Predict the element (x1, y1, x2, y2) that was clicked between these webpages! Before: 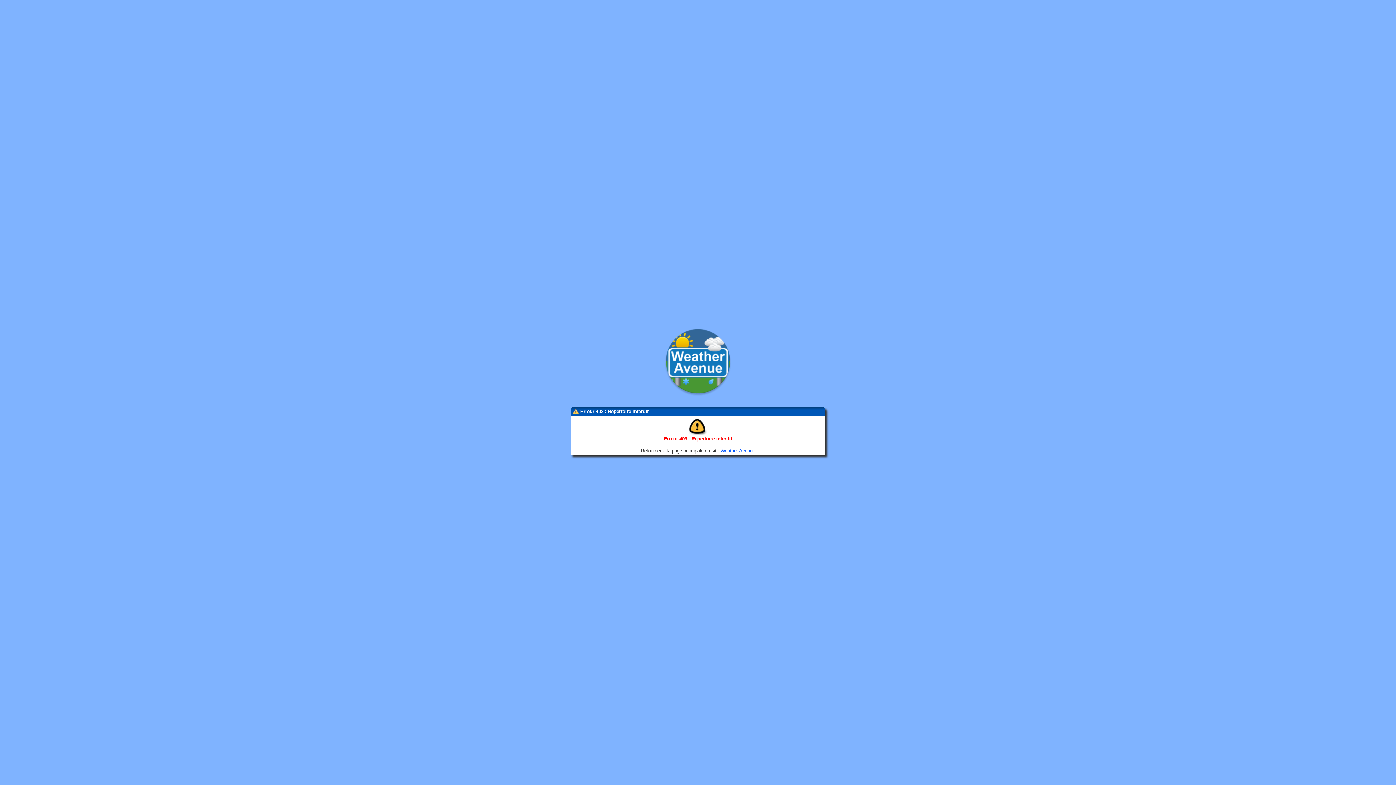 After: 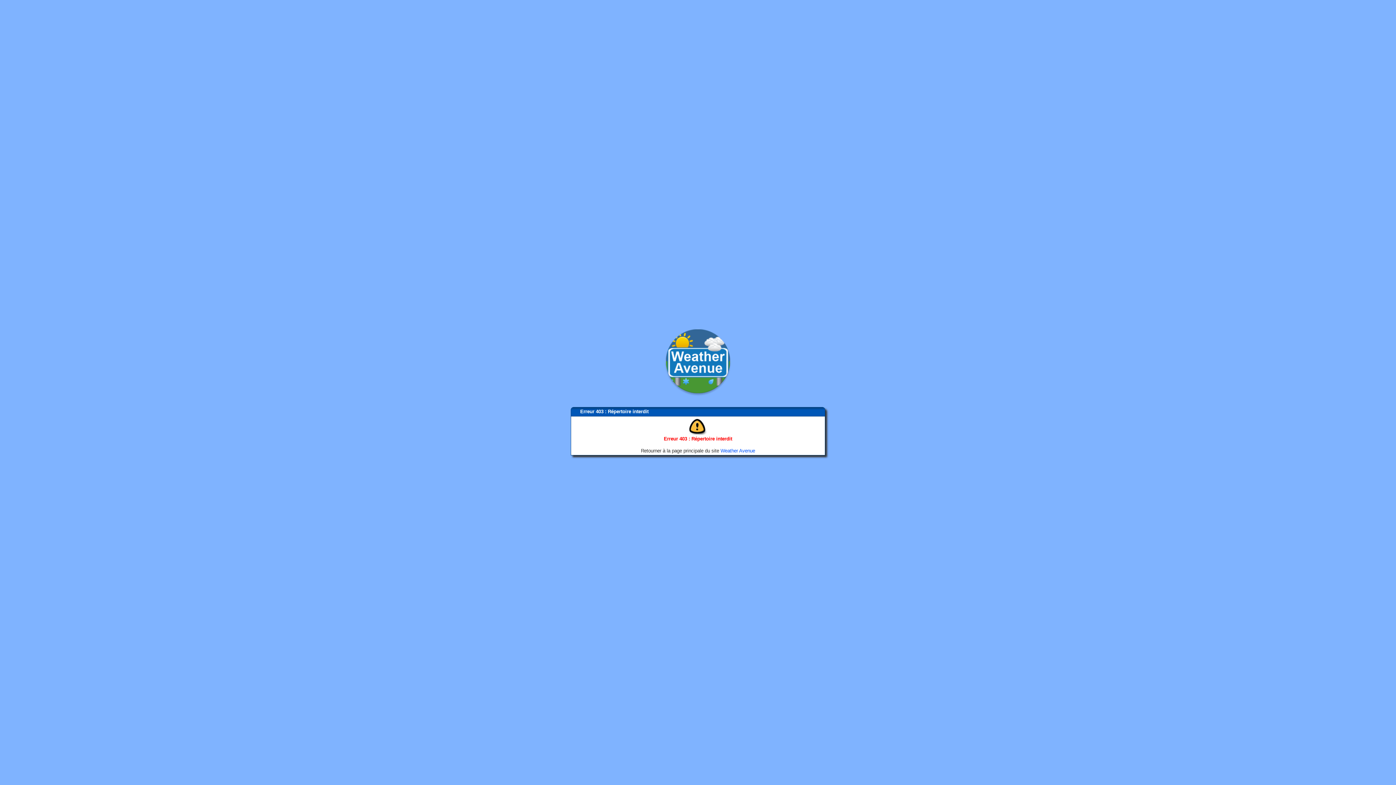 Action: bbox: (663, 392, 733, 397)